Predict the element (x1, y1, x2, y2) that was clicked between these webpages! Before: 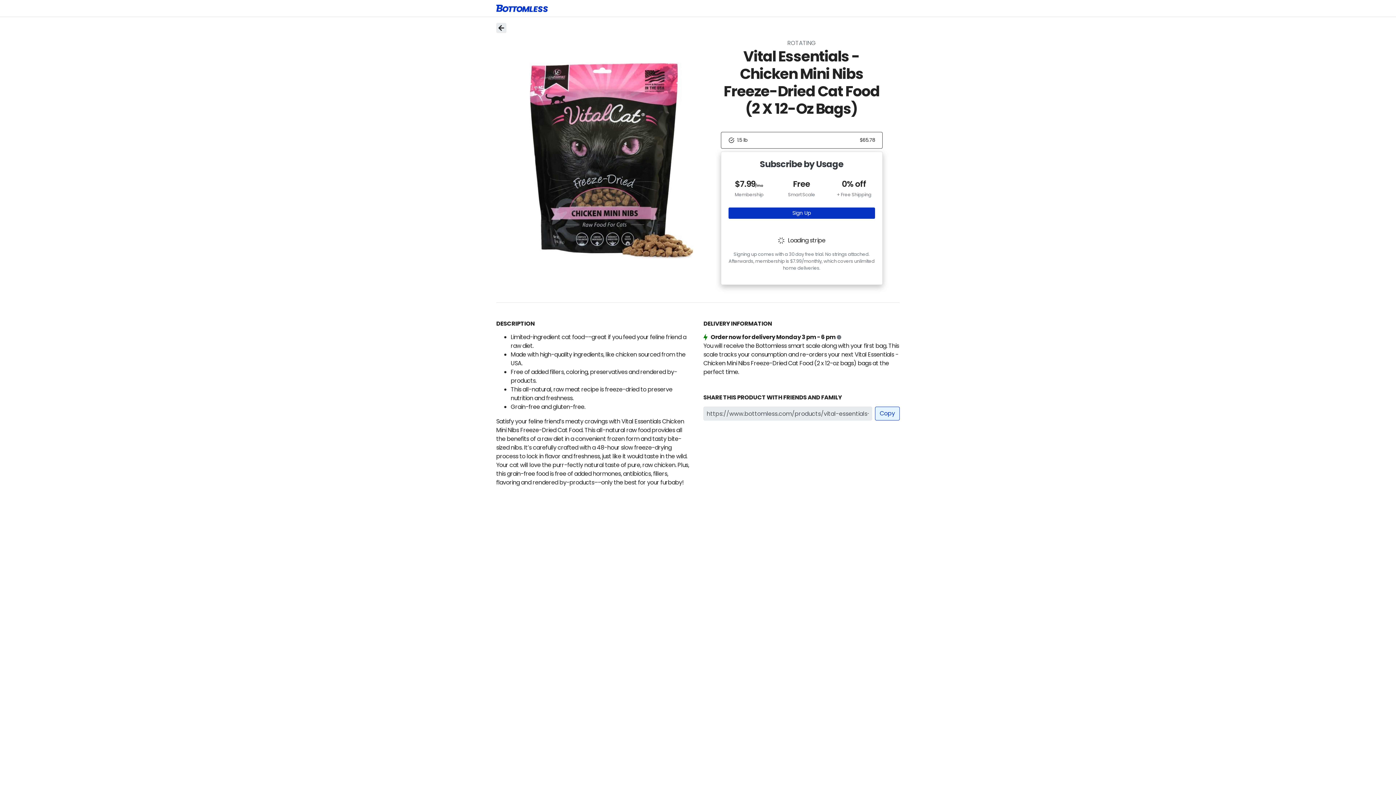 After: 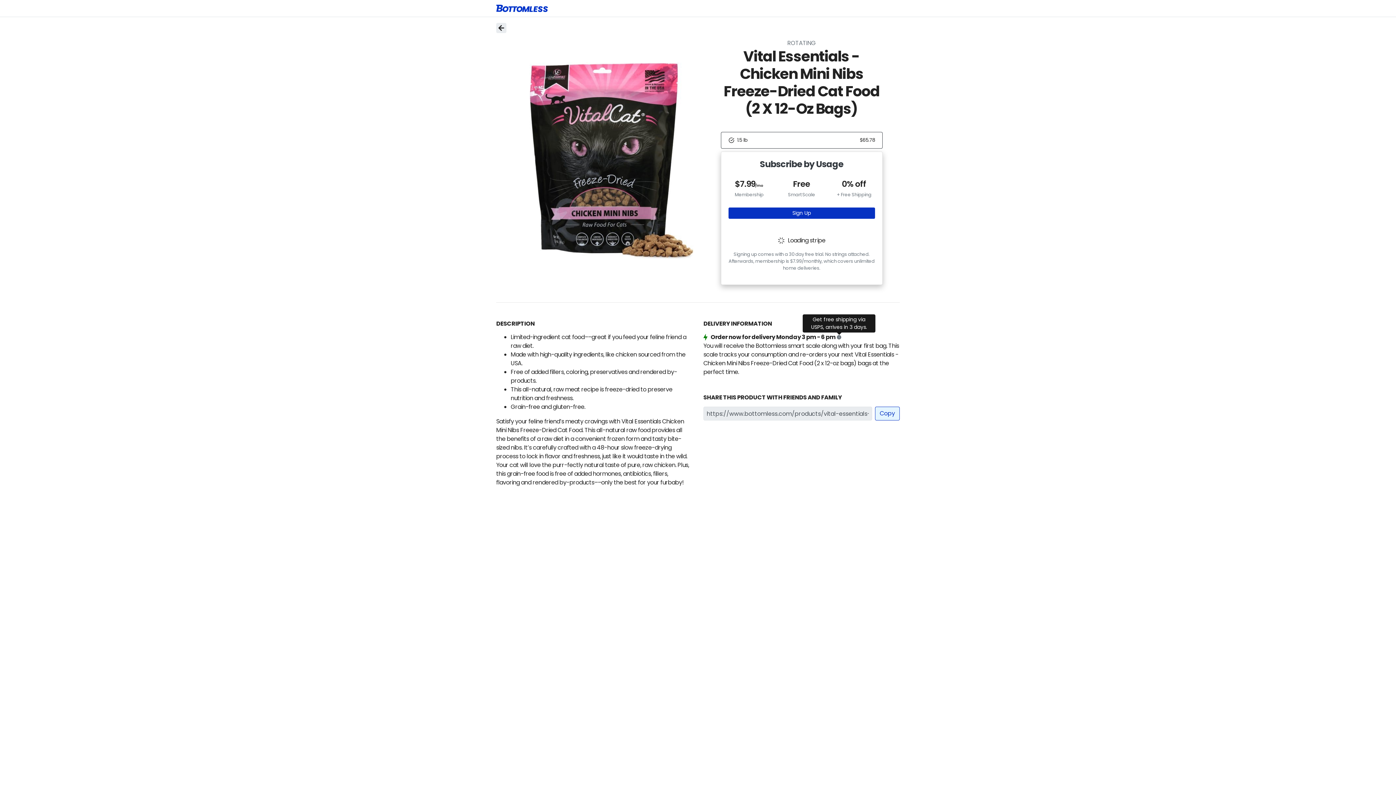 Action: label: i bbox: (837, 335, 841, 339)